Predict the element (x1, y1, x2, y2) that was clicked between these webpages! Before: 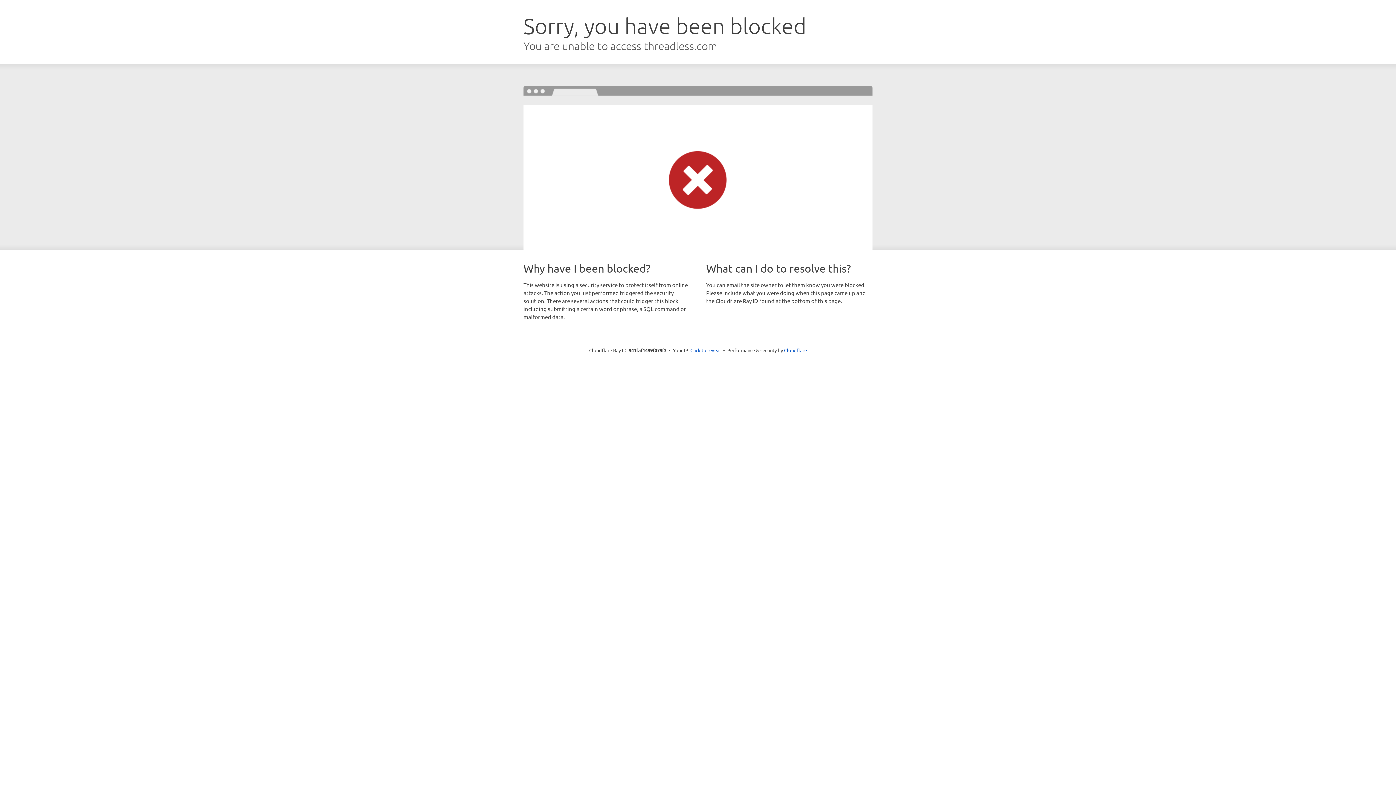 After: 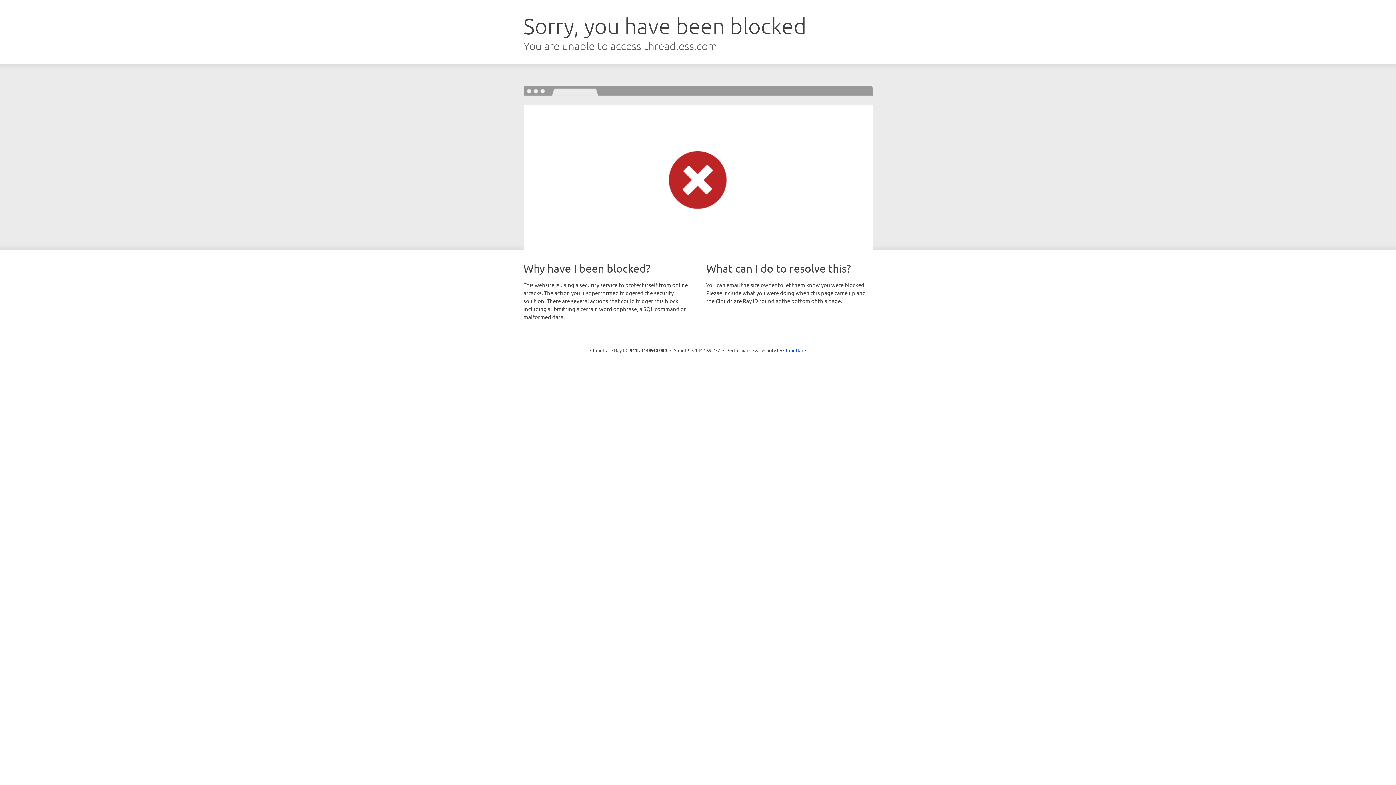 Action: label: Click to reveal bbox: (690, 346, 721, 353)